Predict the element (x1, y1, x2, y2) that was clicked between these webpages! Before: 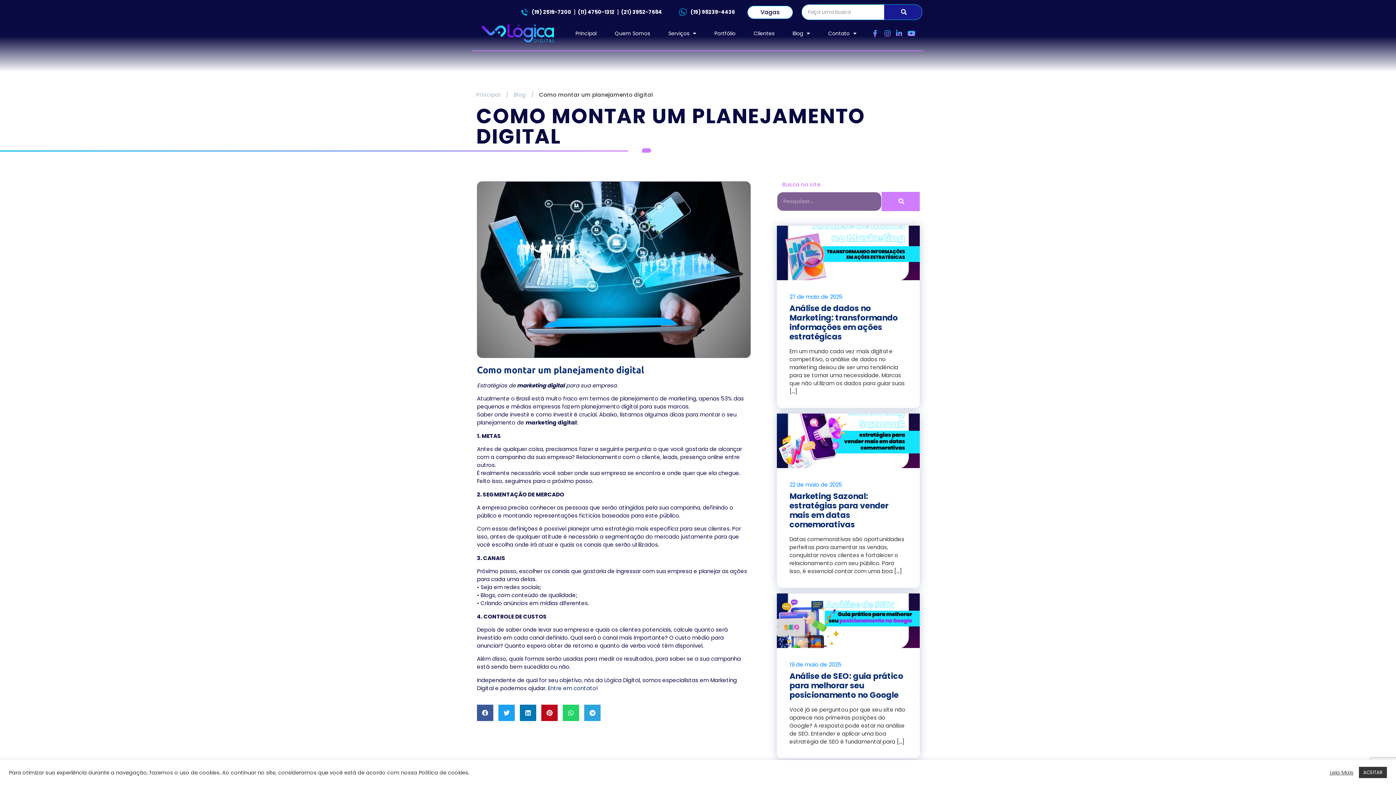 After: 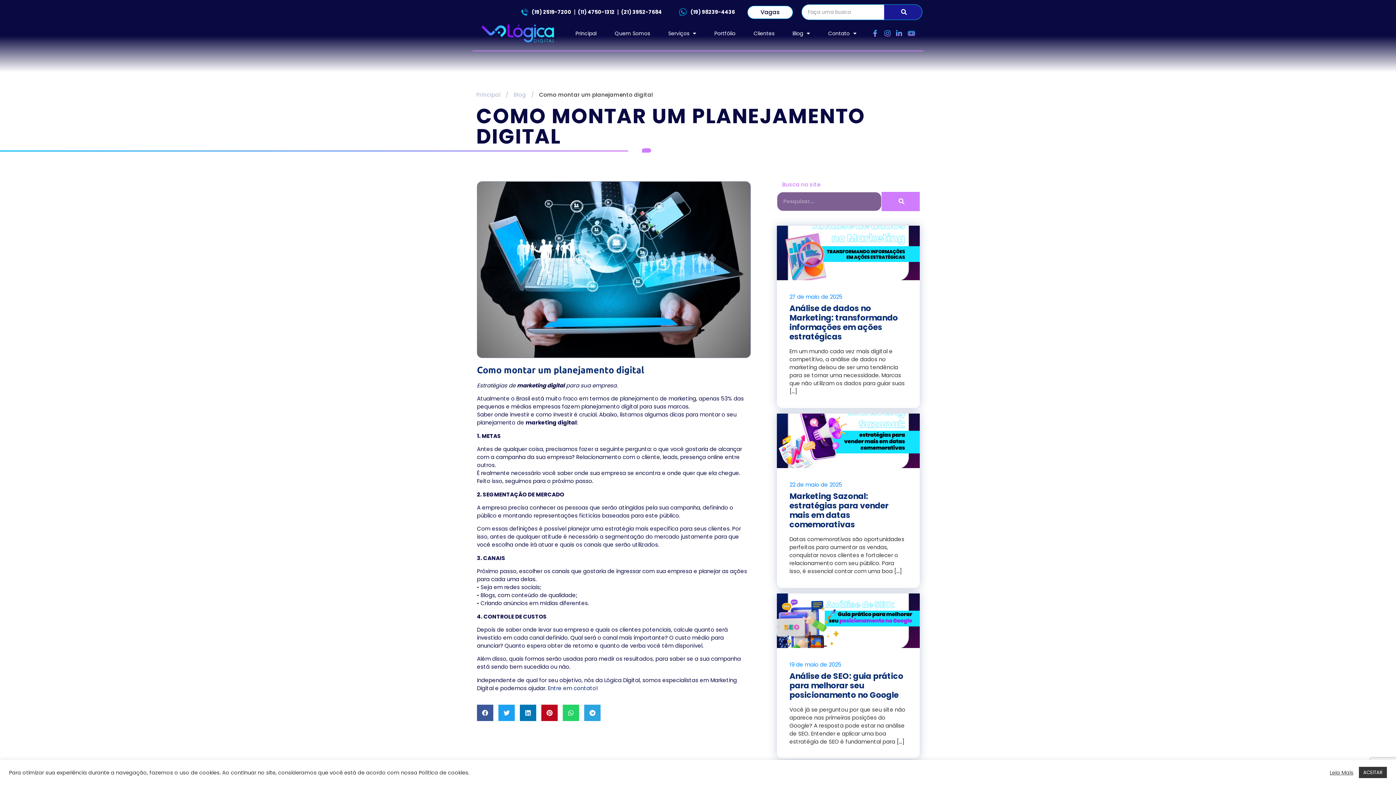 Action: bbox: (907, 29, 918, 36)